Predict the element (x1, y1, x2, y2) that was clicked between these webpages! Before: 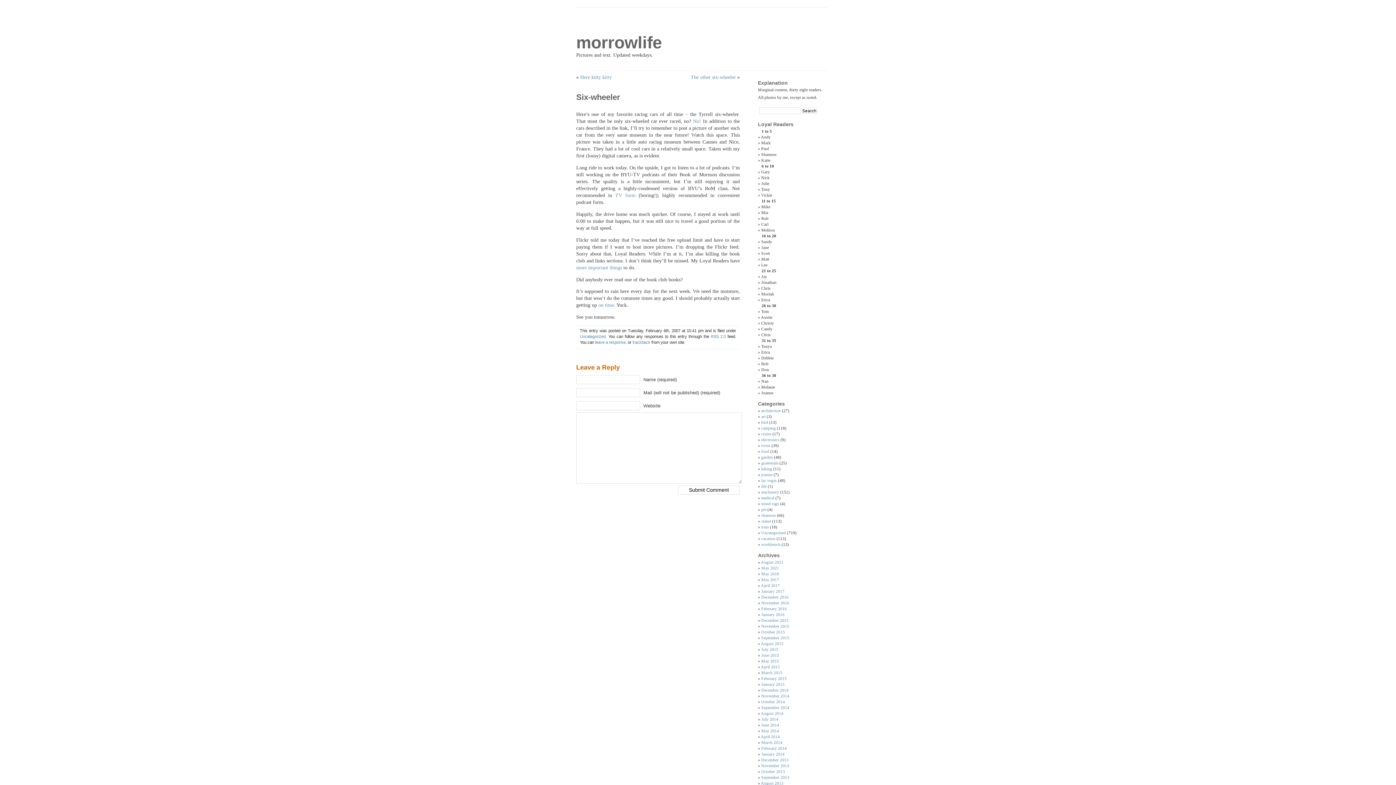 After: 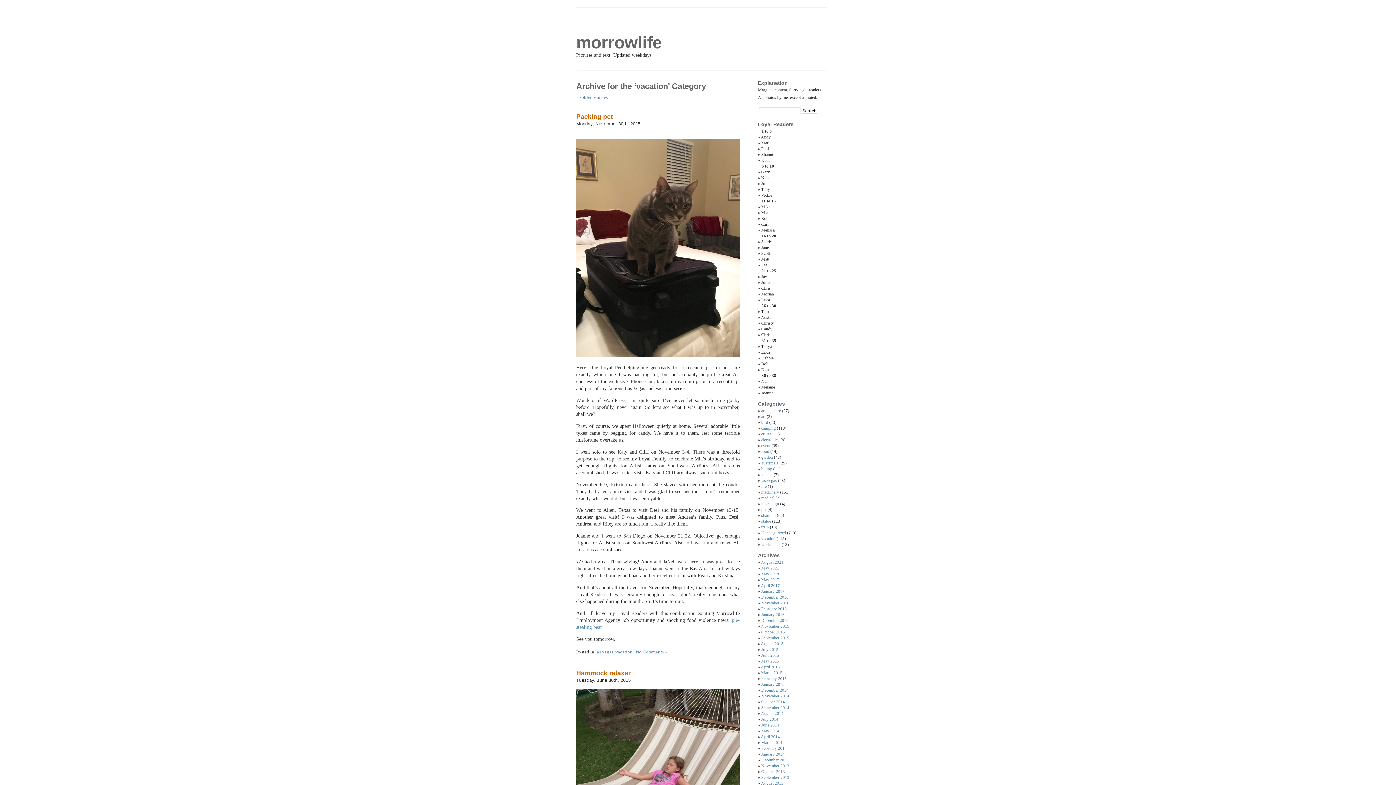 Action: label: vacation bbox: (761, 536, 775, 541)